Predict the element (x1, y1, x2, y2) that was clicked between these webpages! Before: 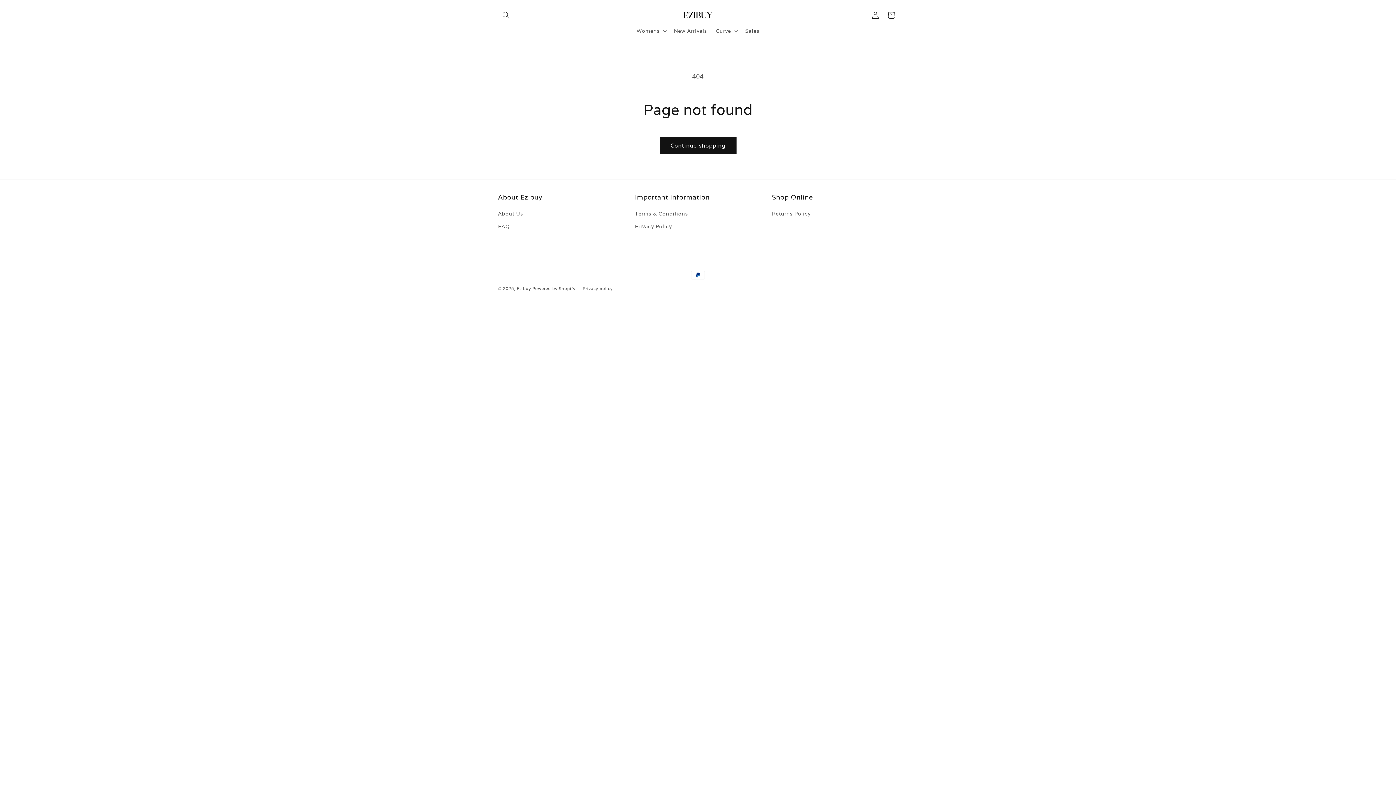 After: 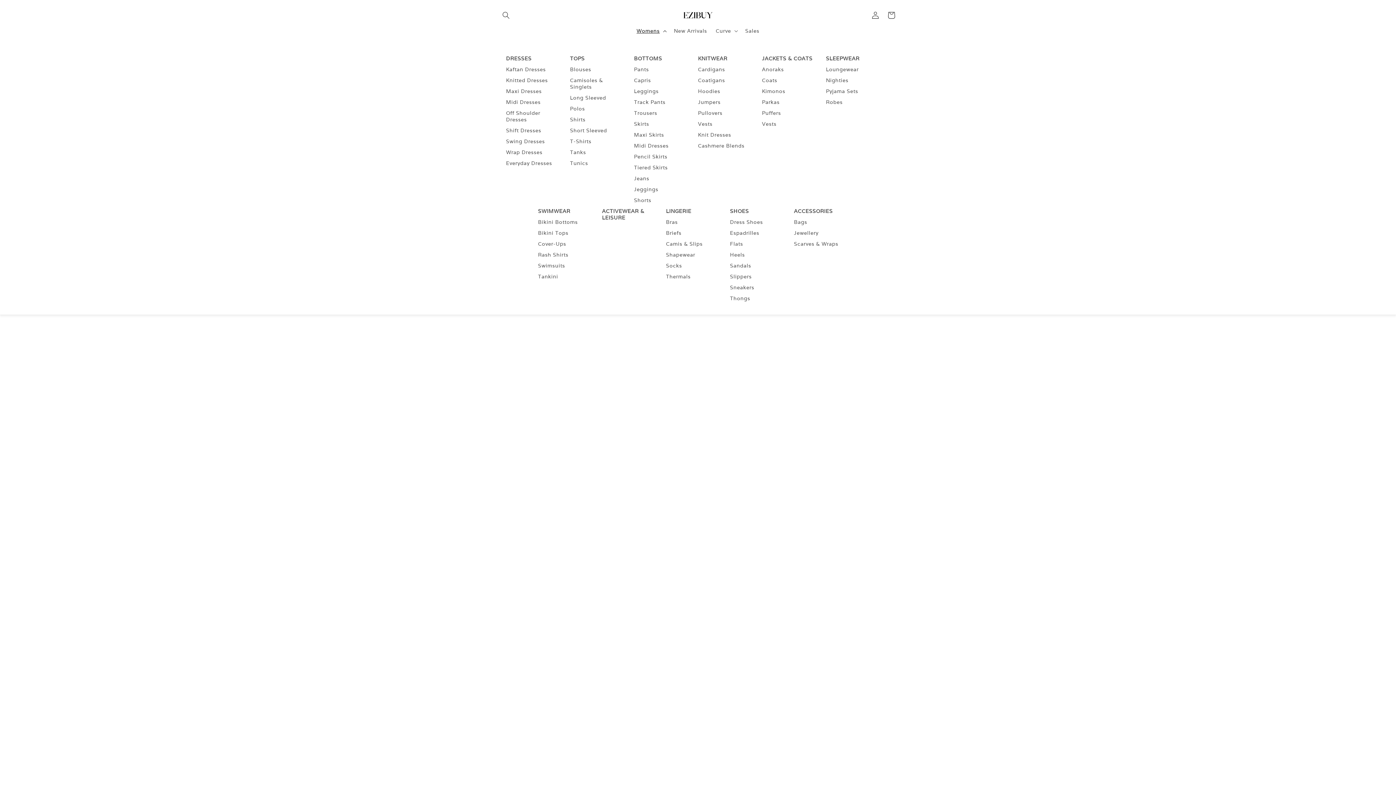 Action: label: Womens bbox: (632, 23, 669, 38)